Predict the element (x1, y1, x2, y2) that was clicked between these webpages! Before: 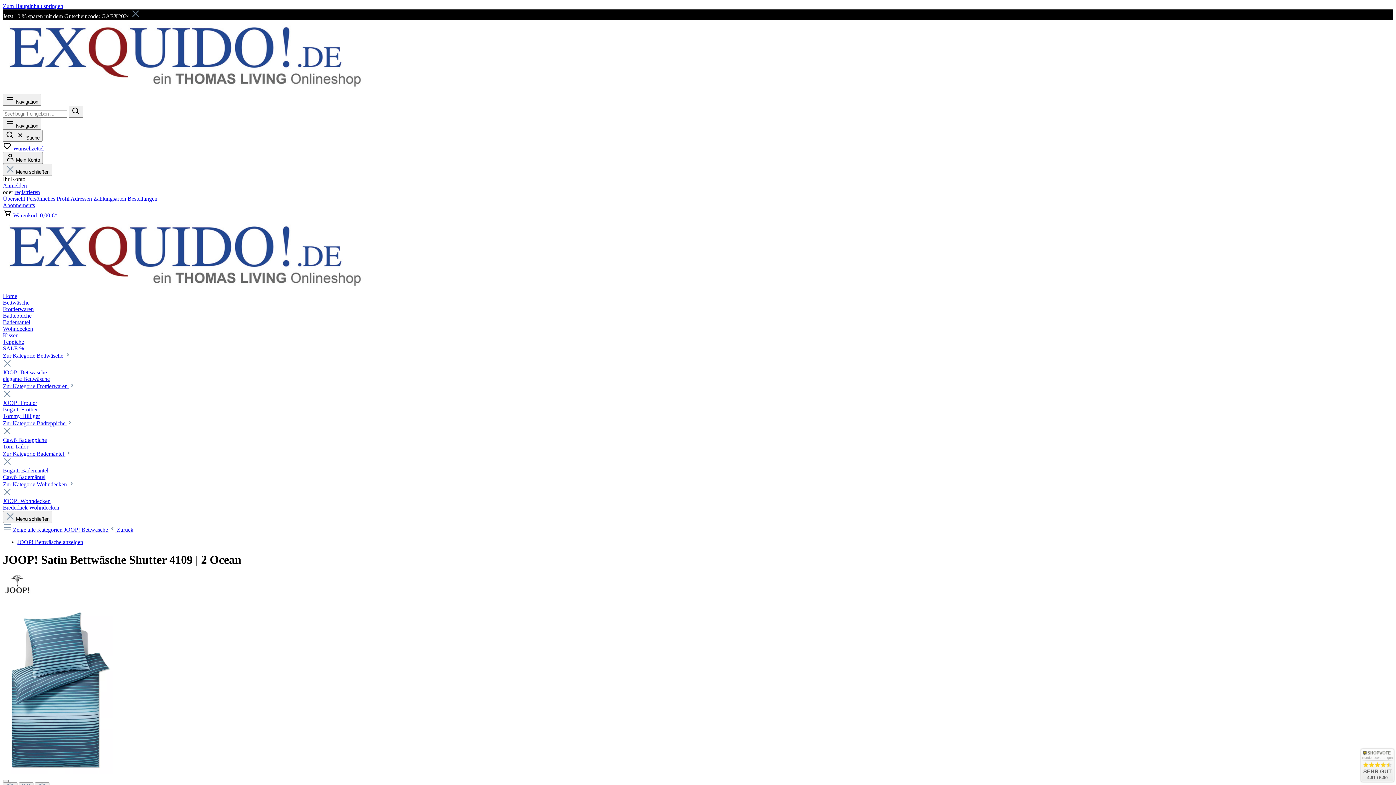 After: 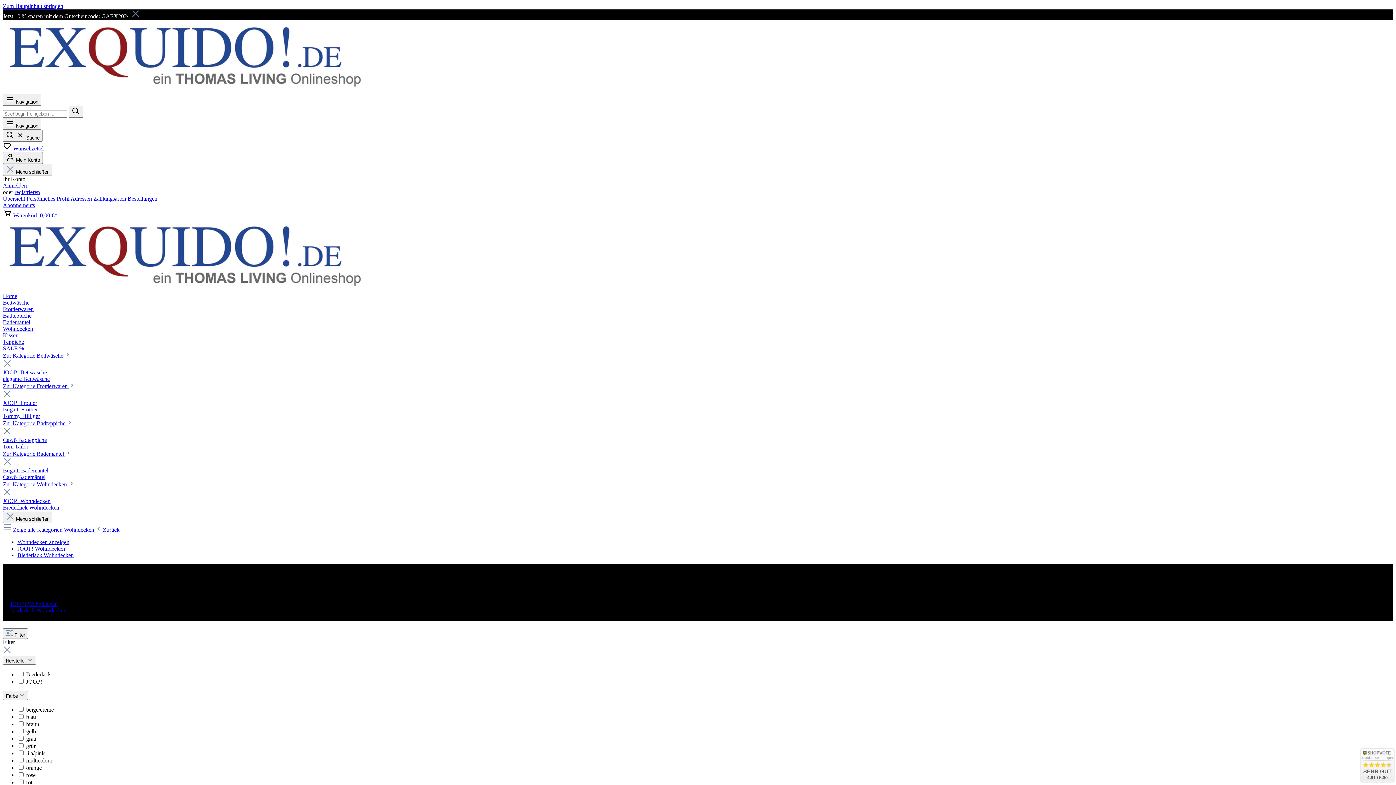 Action: bbox: (2, 481, 74, 487) label: Zur Kategorie Wohndecken 